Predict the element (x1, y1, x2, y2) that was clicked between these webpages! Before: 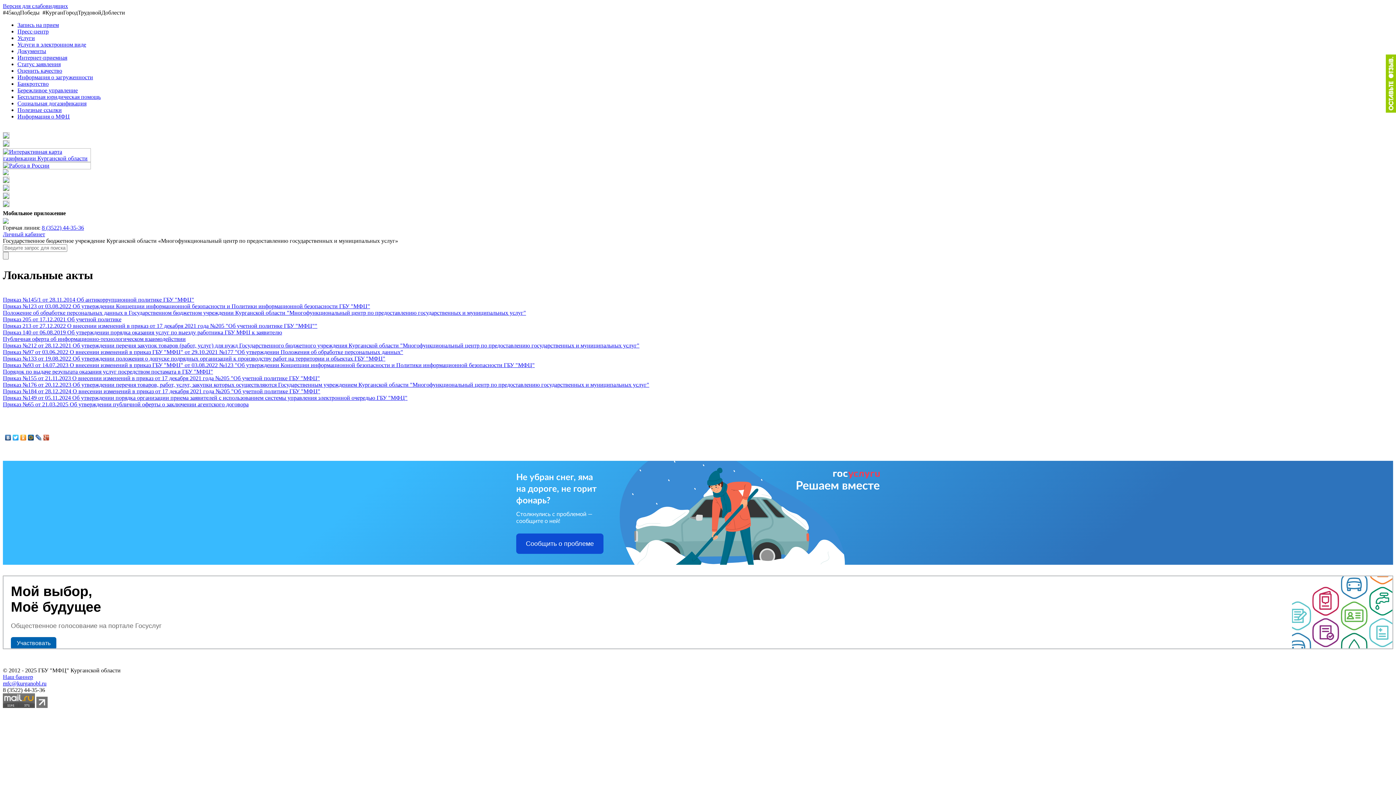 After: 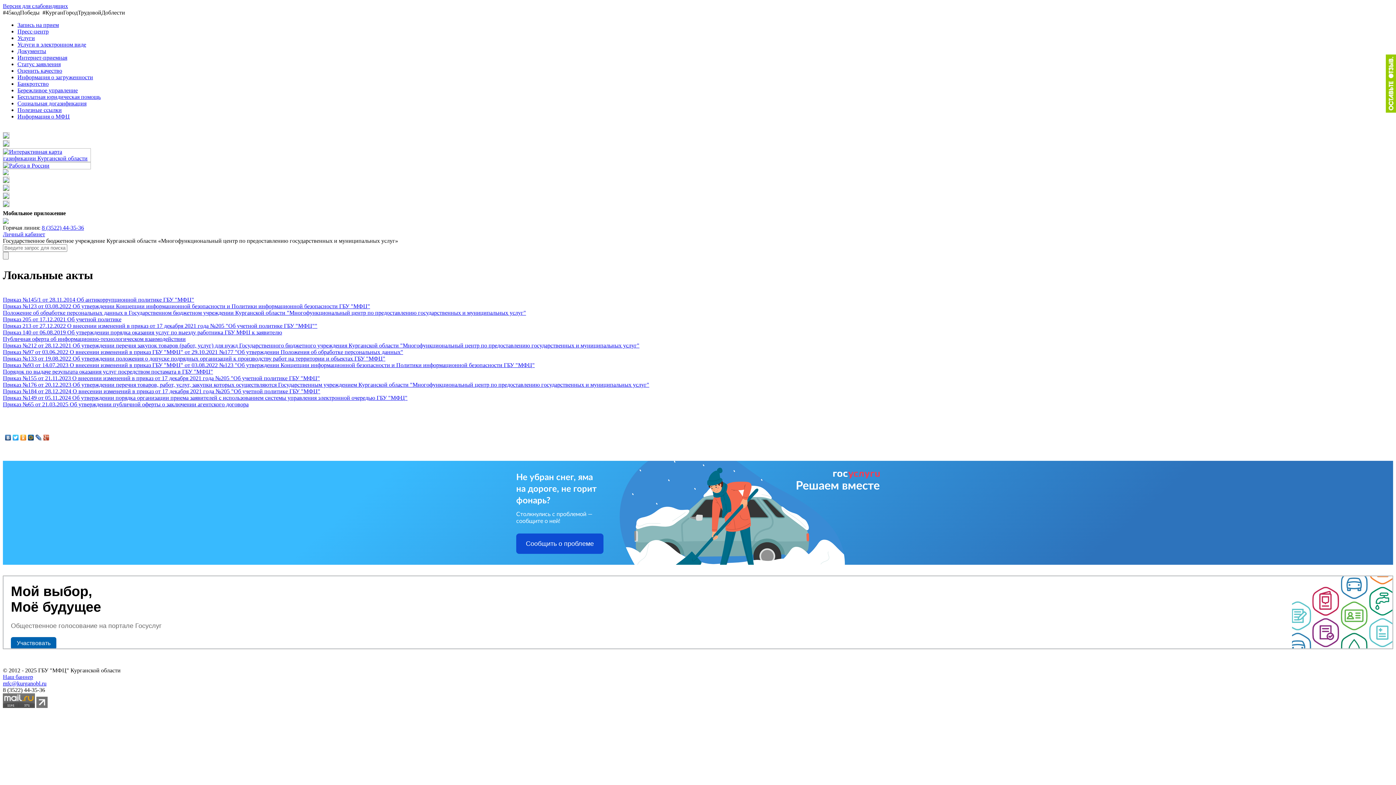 Action: bbox: (4, 433, 12, 442)